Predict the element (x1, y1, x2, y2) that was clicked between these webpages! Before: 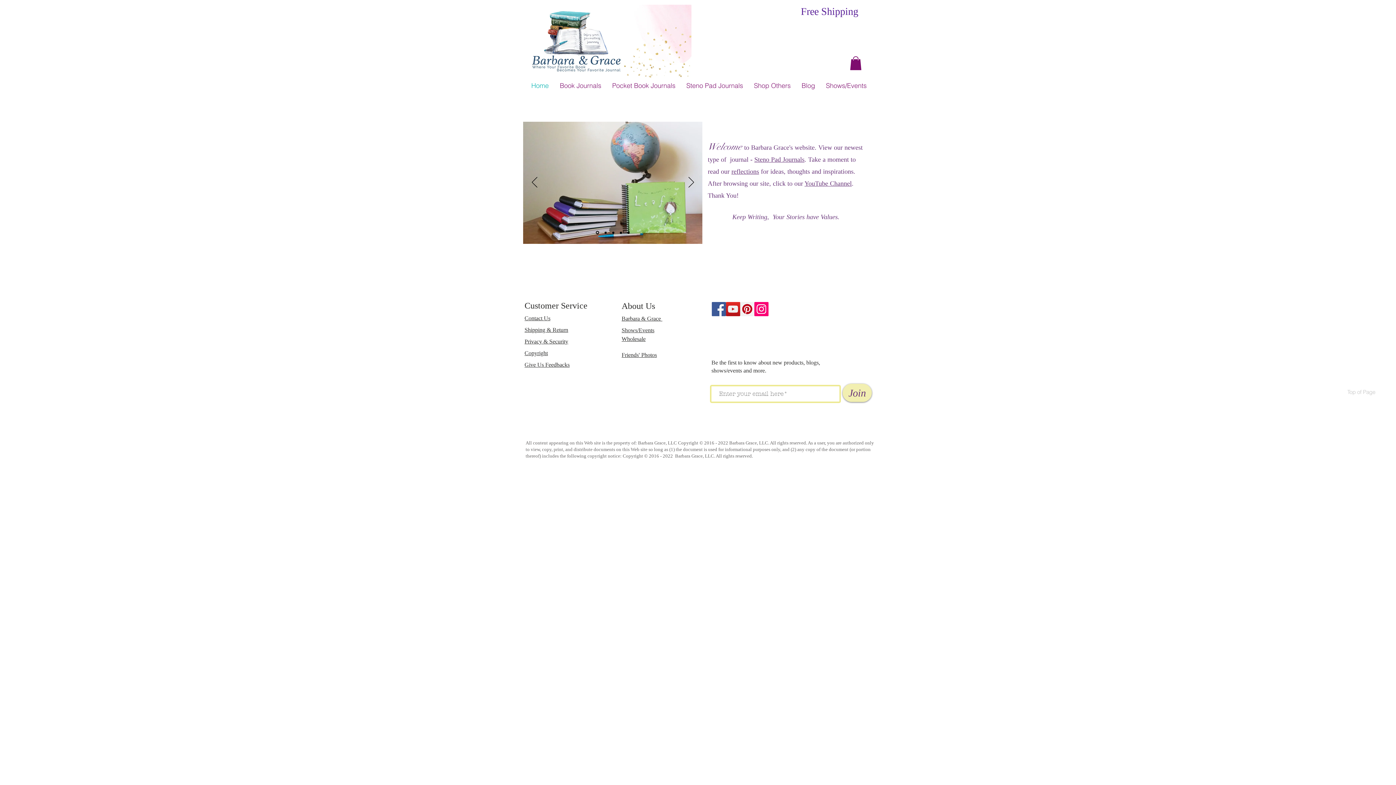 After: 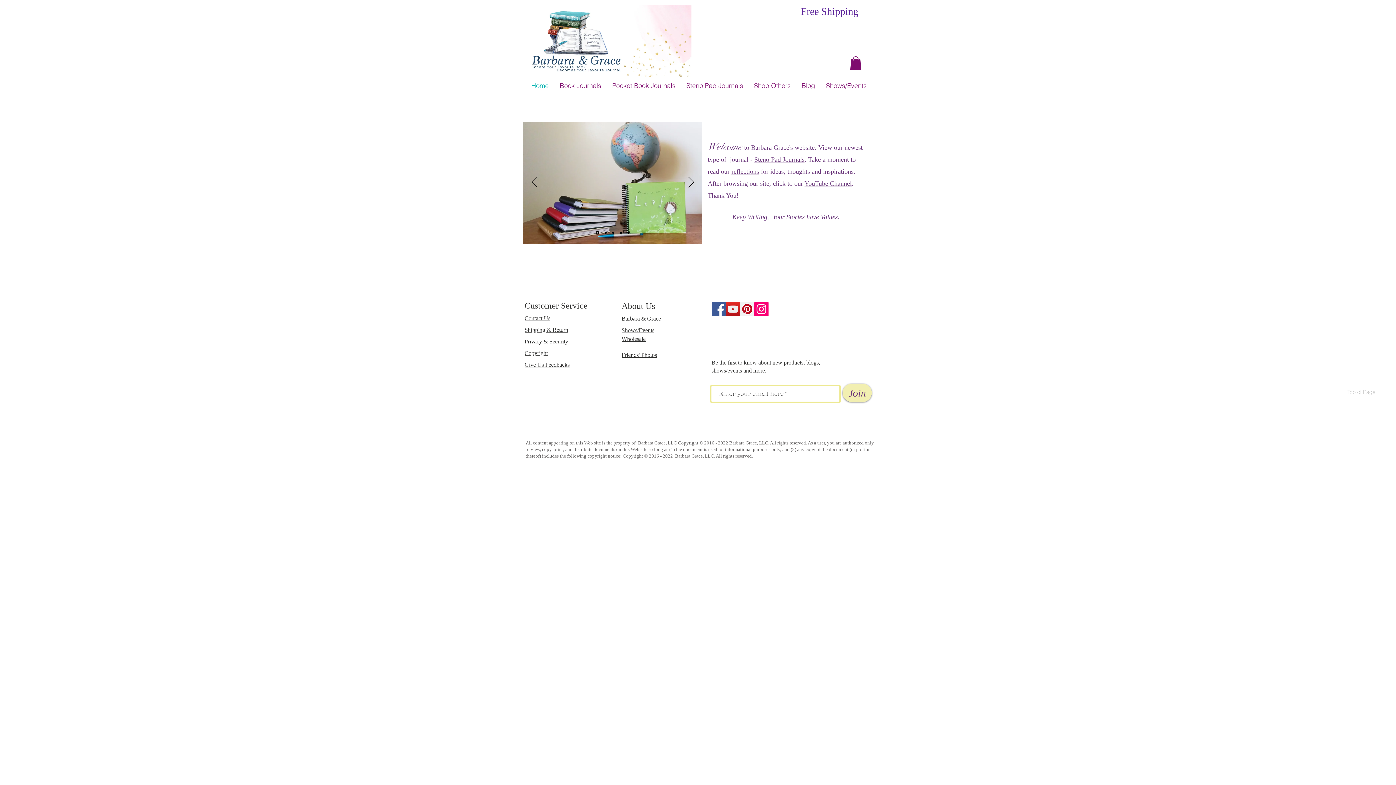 Action: label: Home bbox: (525, 78, 554, 92)